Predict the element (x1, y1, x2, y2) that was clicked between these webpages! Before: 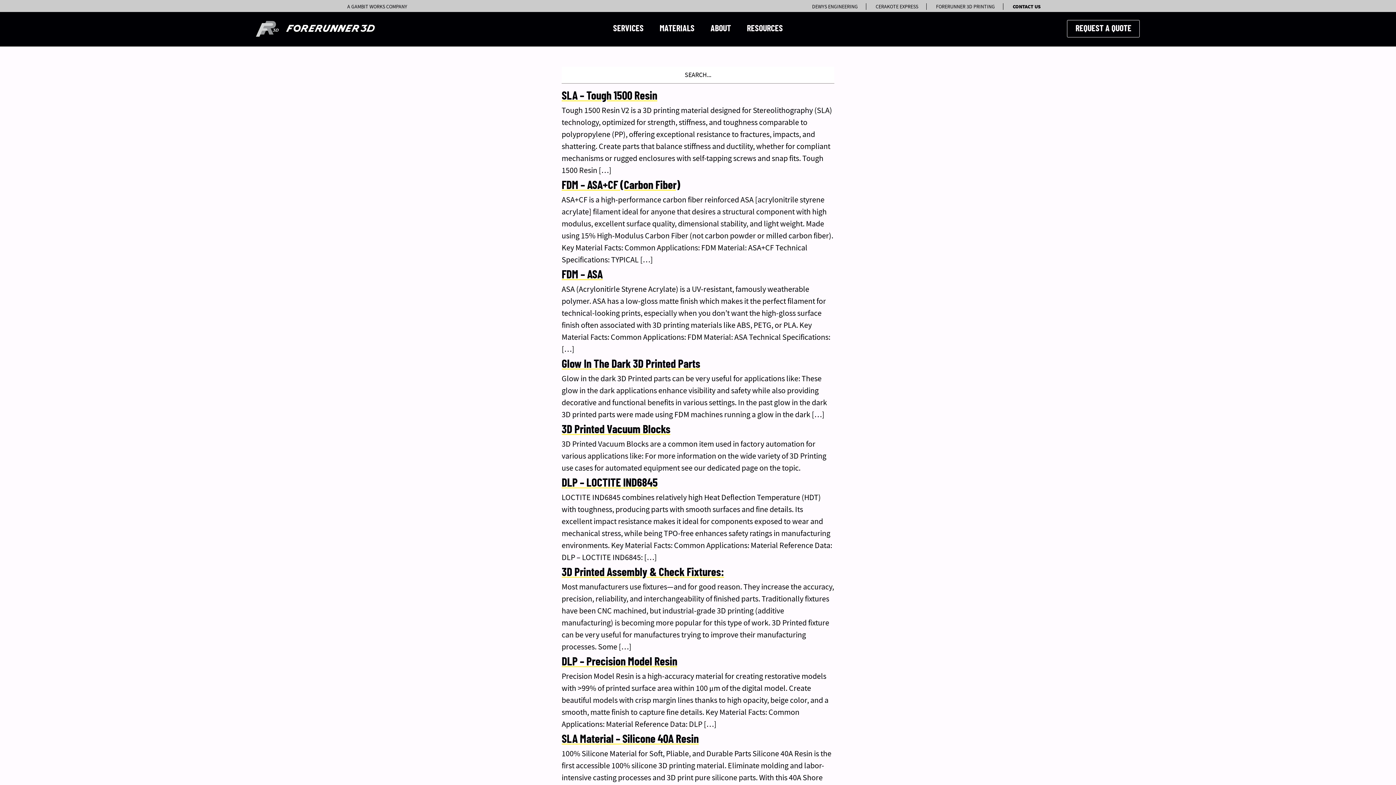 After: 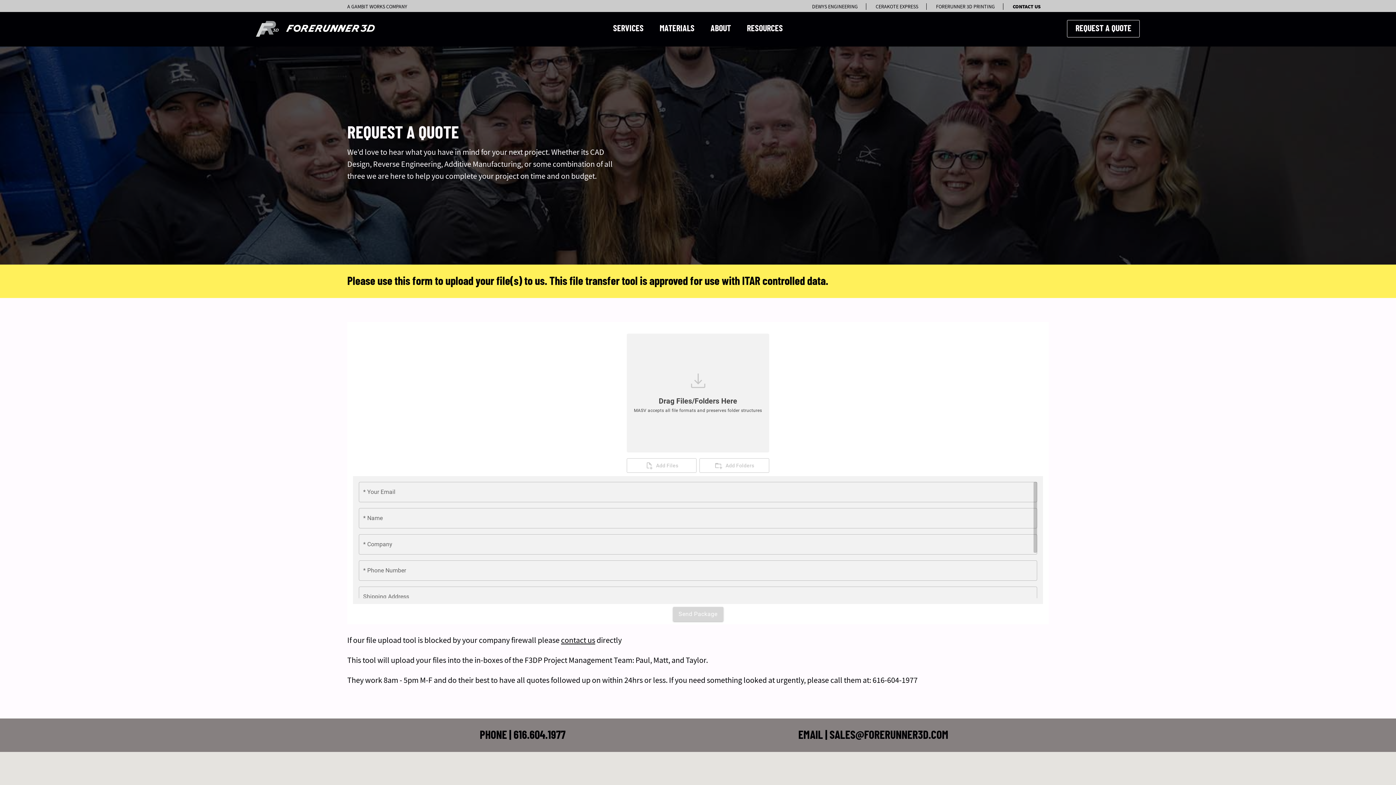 Action: label: REQUEST A QUOTE bbox: (1067, 20, 1140, 37)